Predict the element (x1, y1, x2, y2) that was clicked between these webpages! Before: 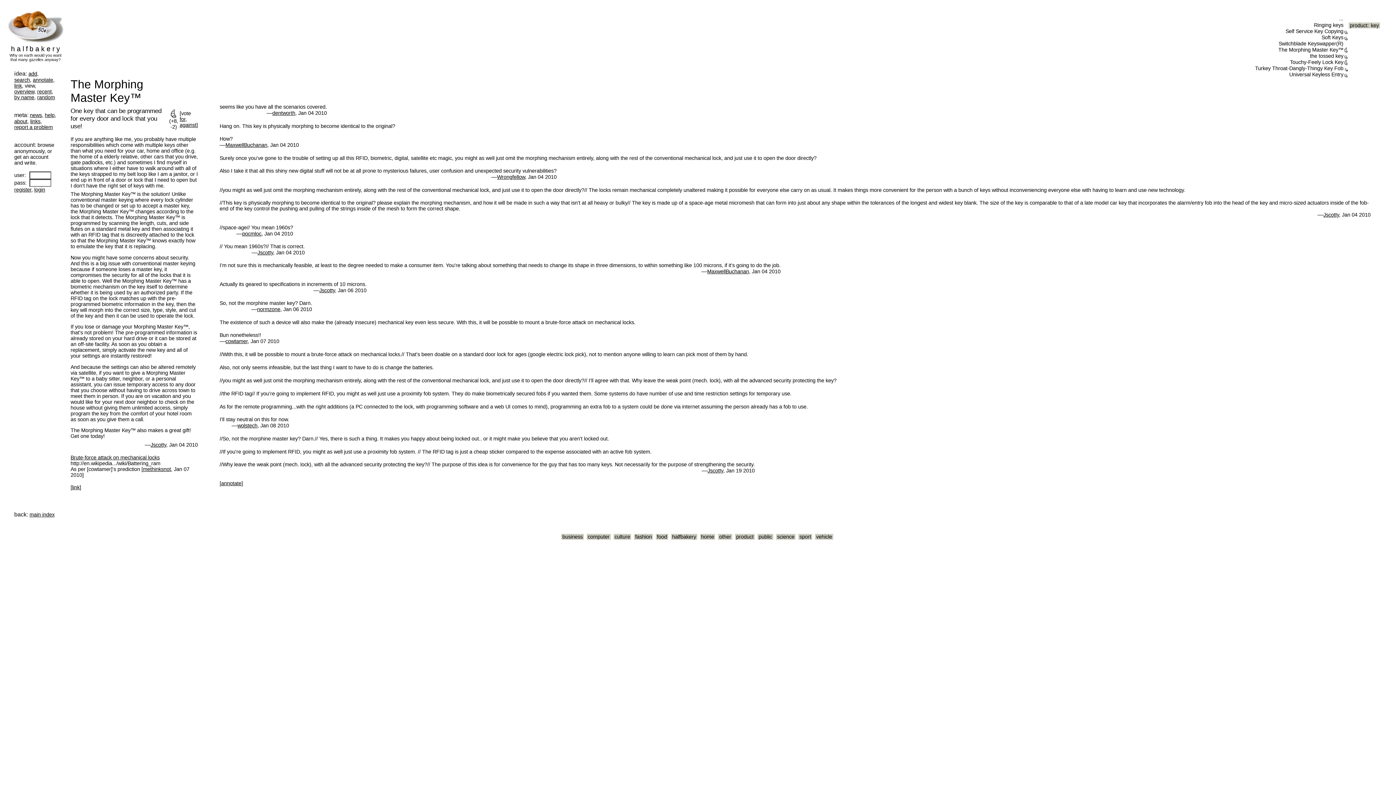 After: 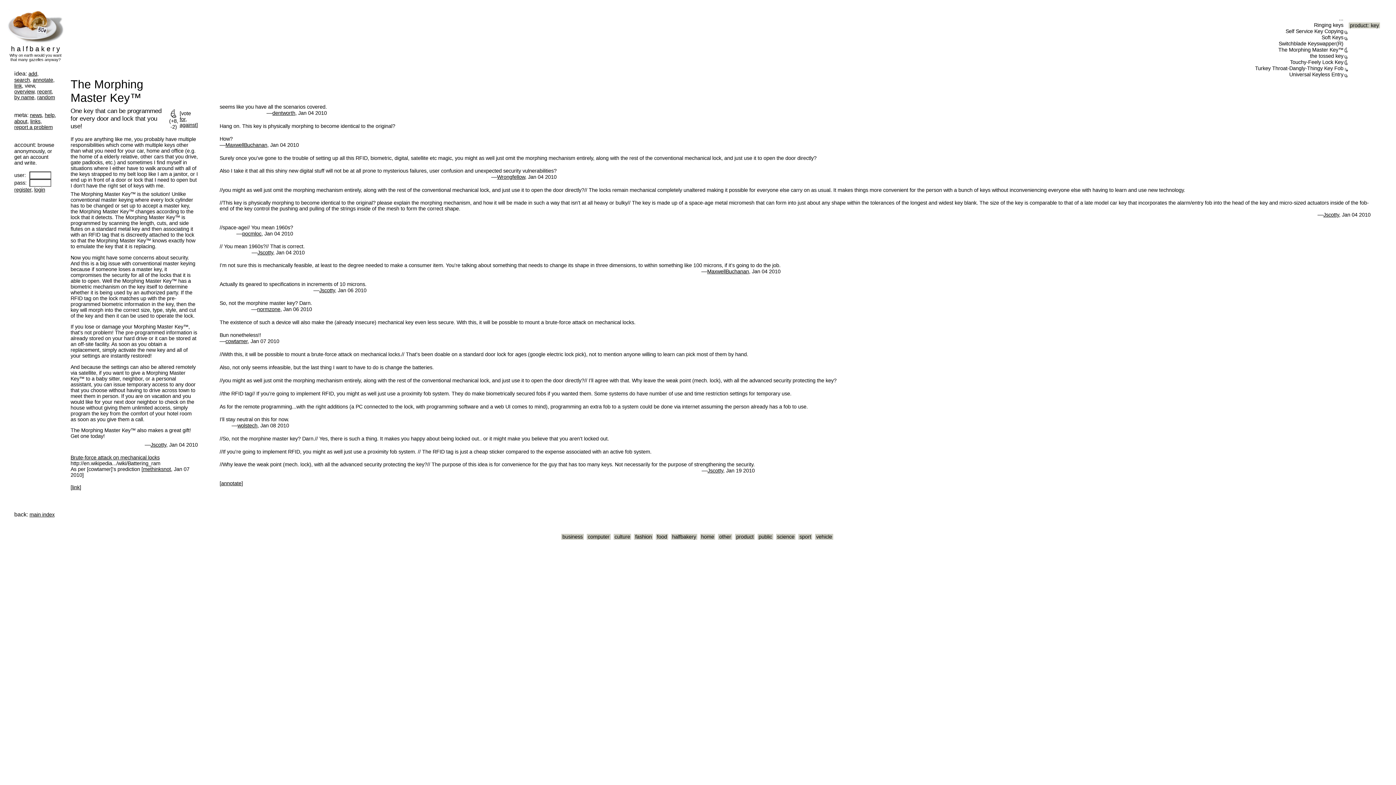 Action: label:   bbox: (66, 46, 68, 52)